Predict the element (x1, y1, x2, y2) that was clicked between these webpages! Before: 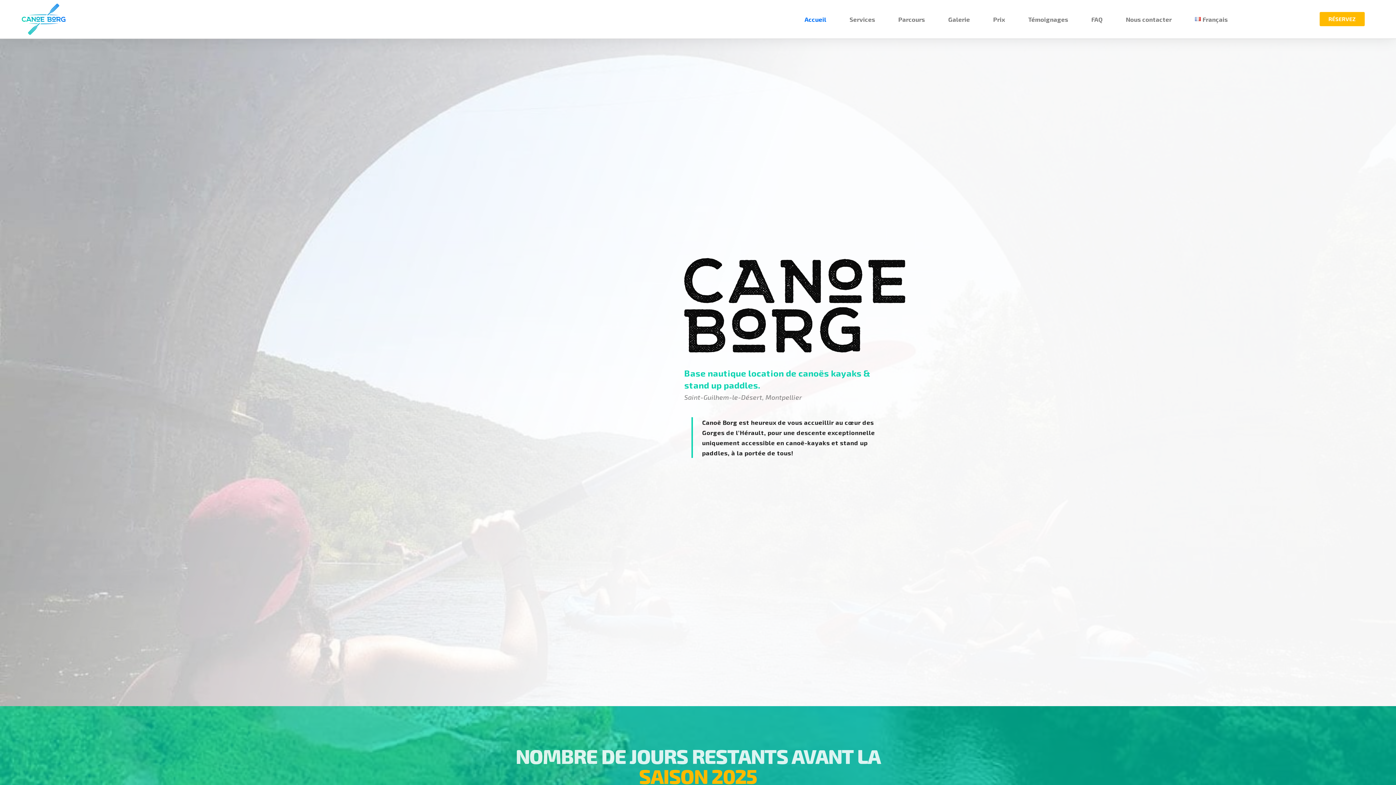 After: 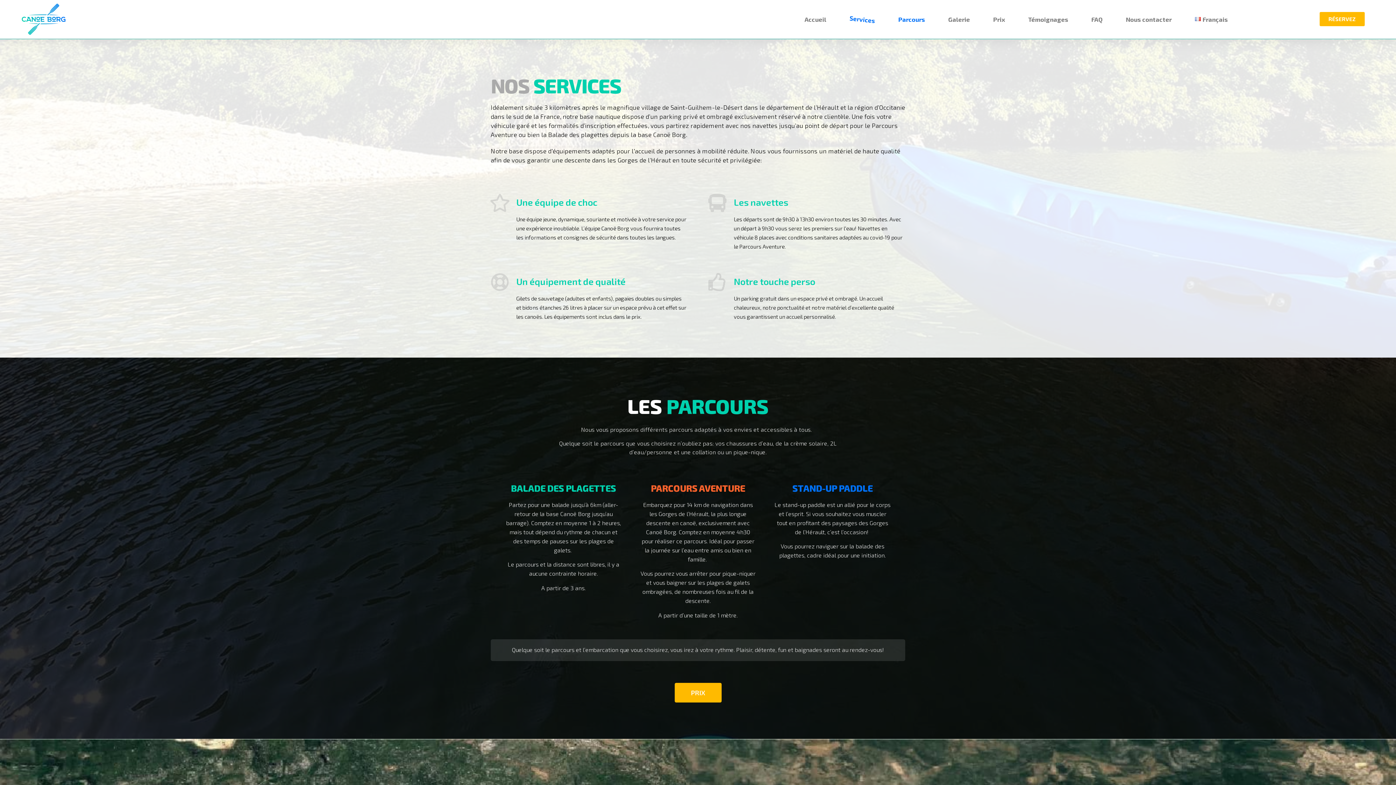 Action: label: Services bbox: (838, 10, 886, 27)